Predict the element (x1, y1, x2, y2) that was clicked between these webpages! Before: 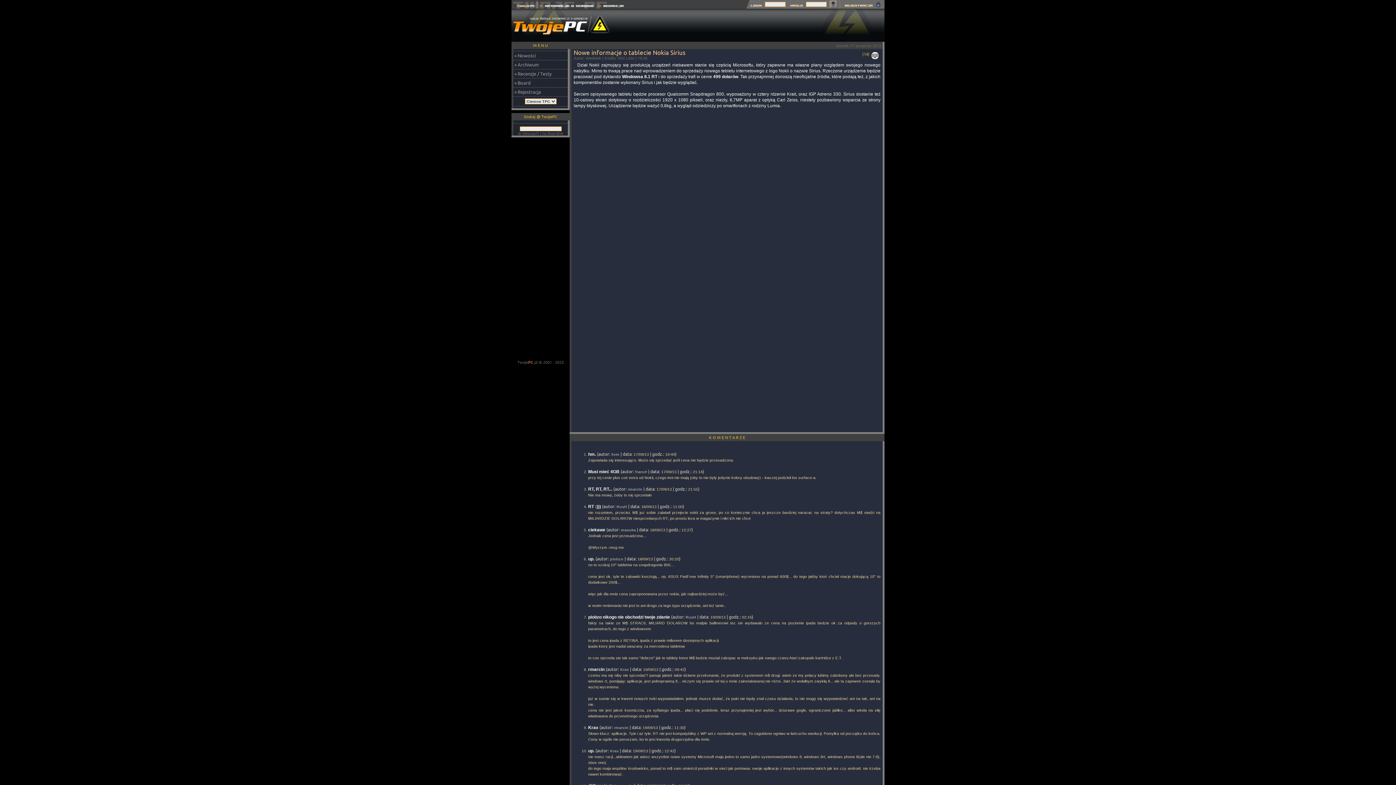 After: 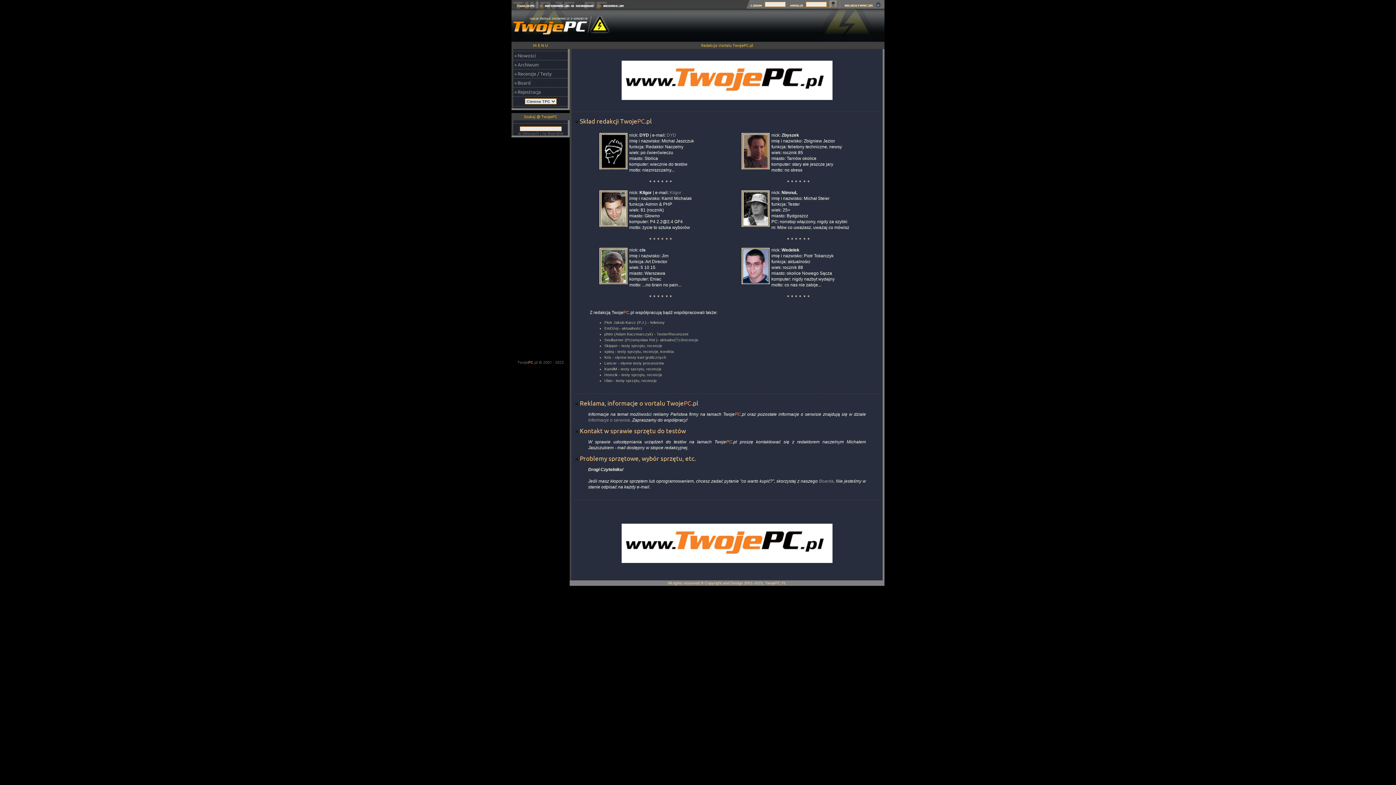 Action: bbox: (596, 3, 626, 9)